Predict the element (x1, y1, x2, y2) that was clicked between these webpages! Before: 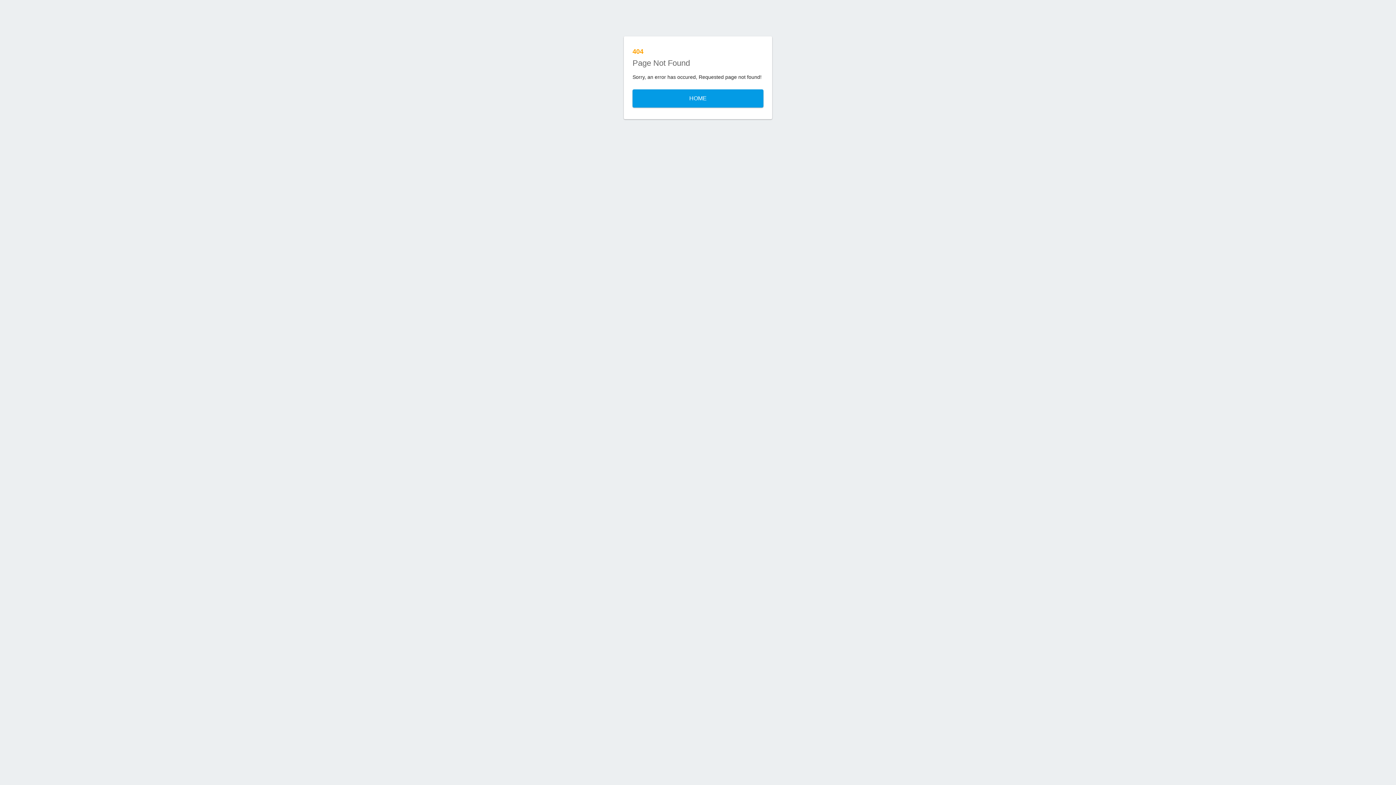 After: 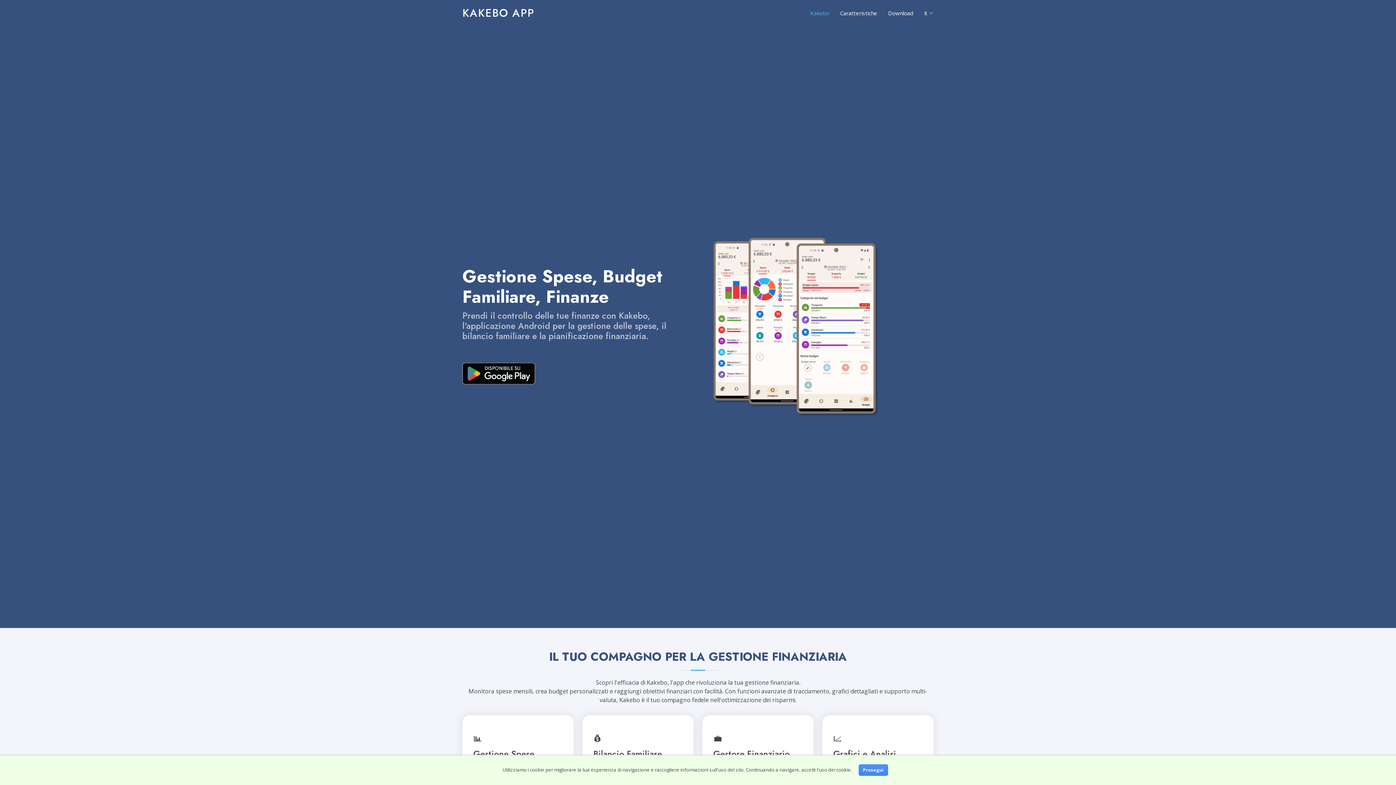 Action: label: HOME bbox: (632, 89, 763, 107)